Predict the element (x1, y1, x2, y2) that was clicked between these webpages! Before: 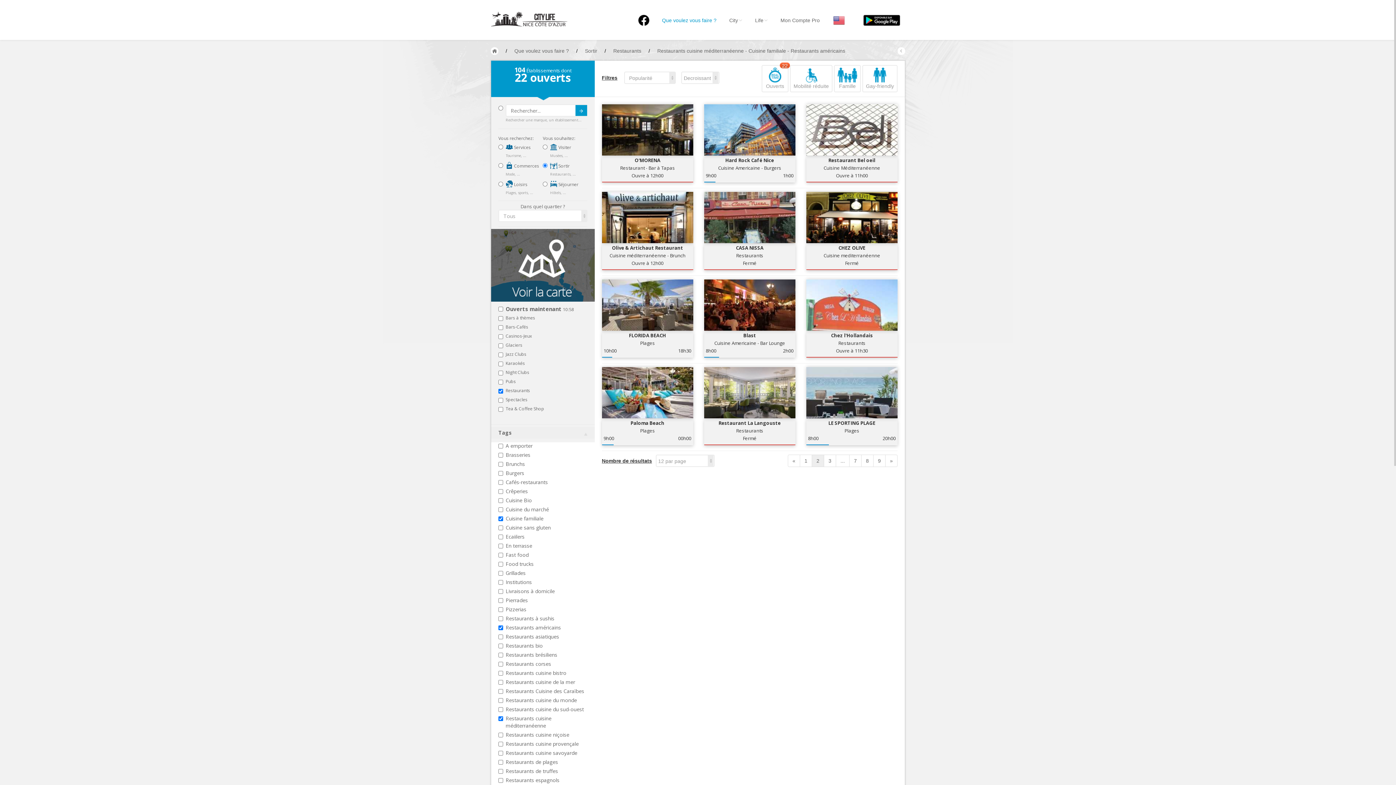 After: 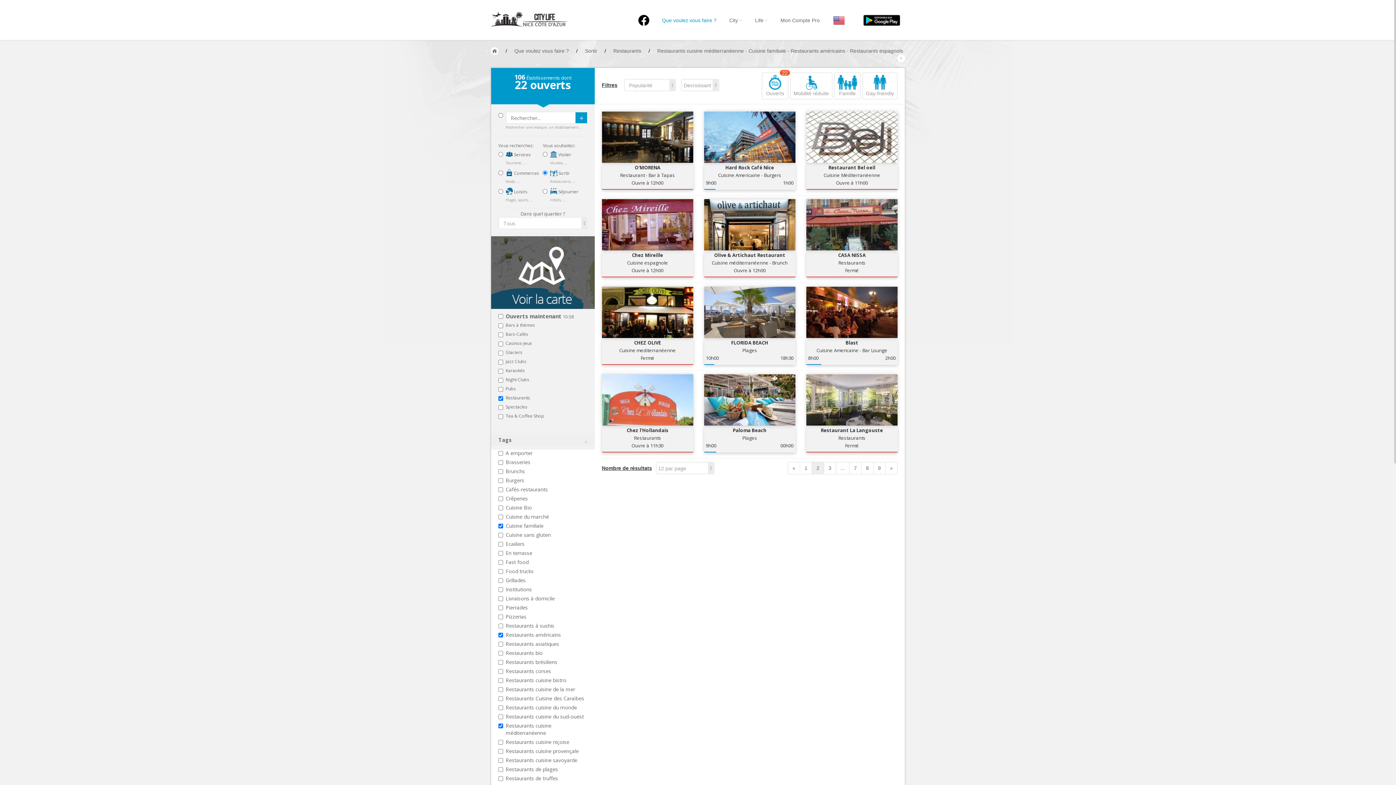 Action: bbox: (505, 776, 559, 783) label: Restaurants espagnols